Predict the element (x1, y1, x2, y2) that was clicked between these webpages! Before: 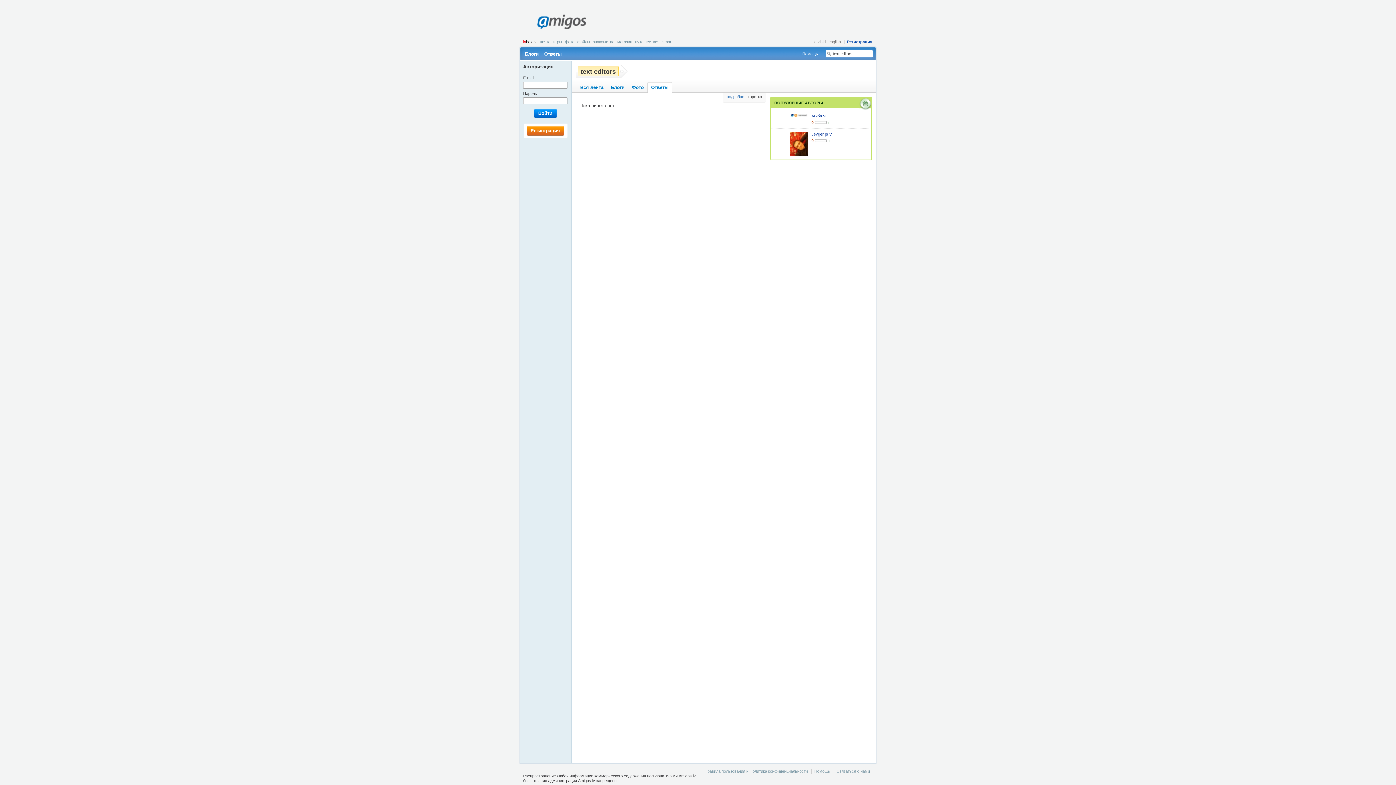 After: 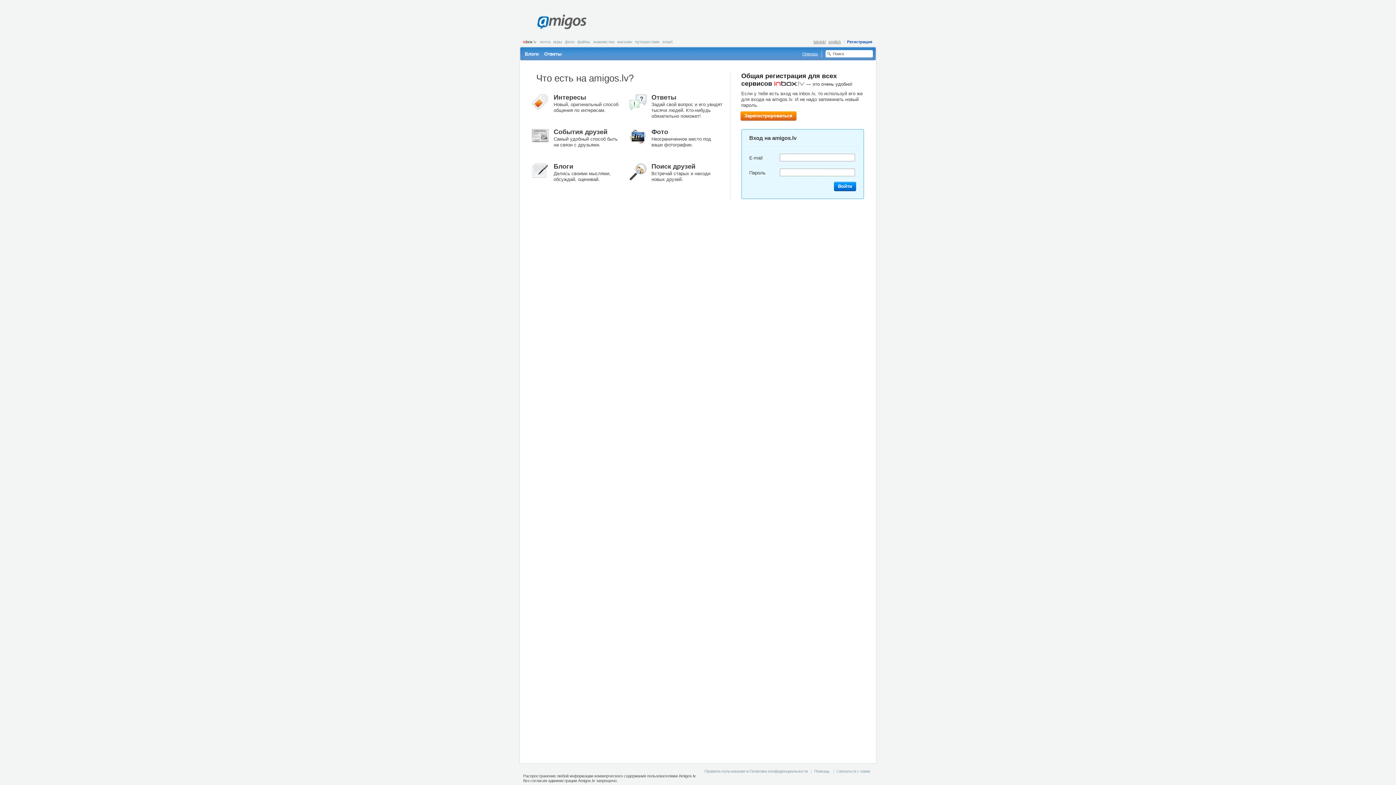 Action: label: ПОПУЛЯРНЫЕ АВТОРЫ bbox: (774, 100, 823, 105)